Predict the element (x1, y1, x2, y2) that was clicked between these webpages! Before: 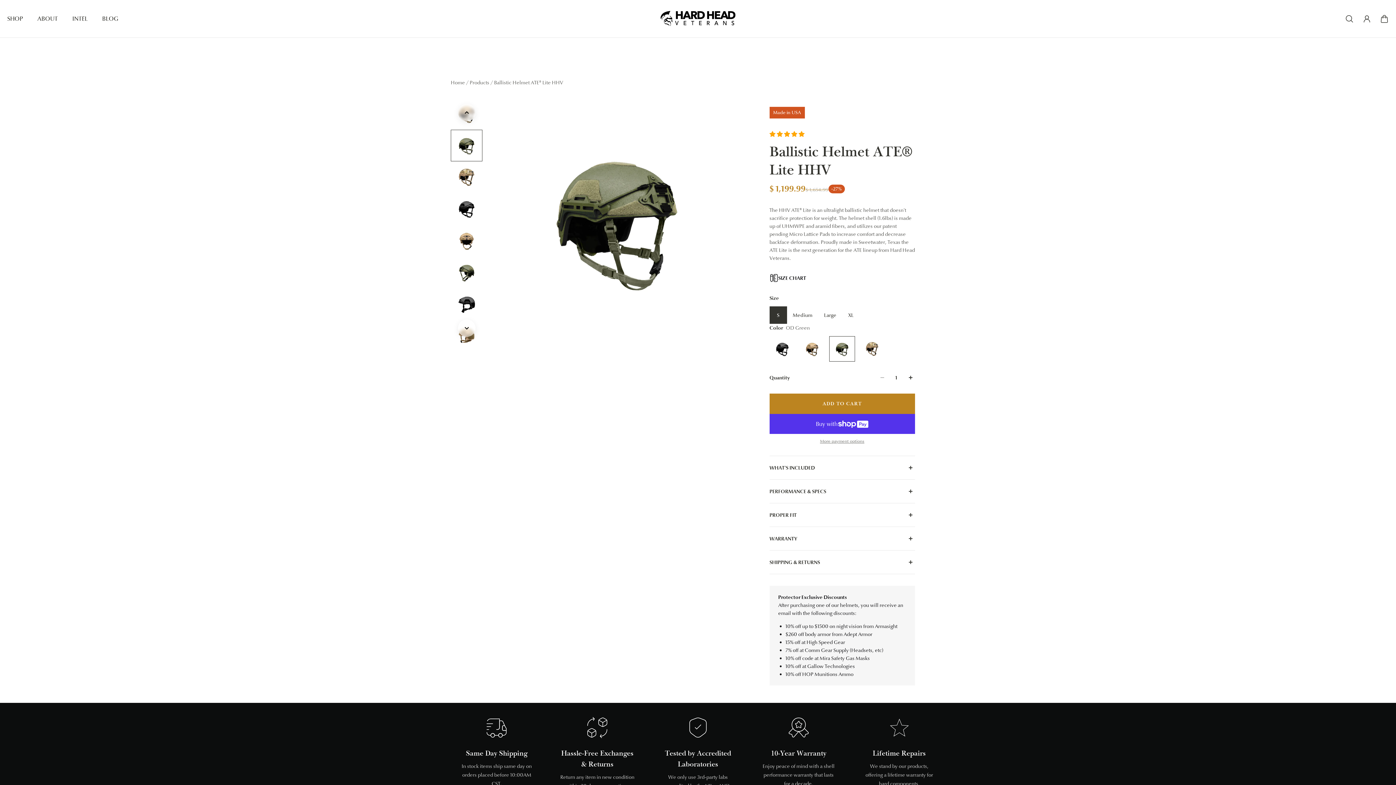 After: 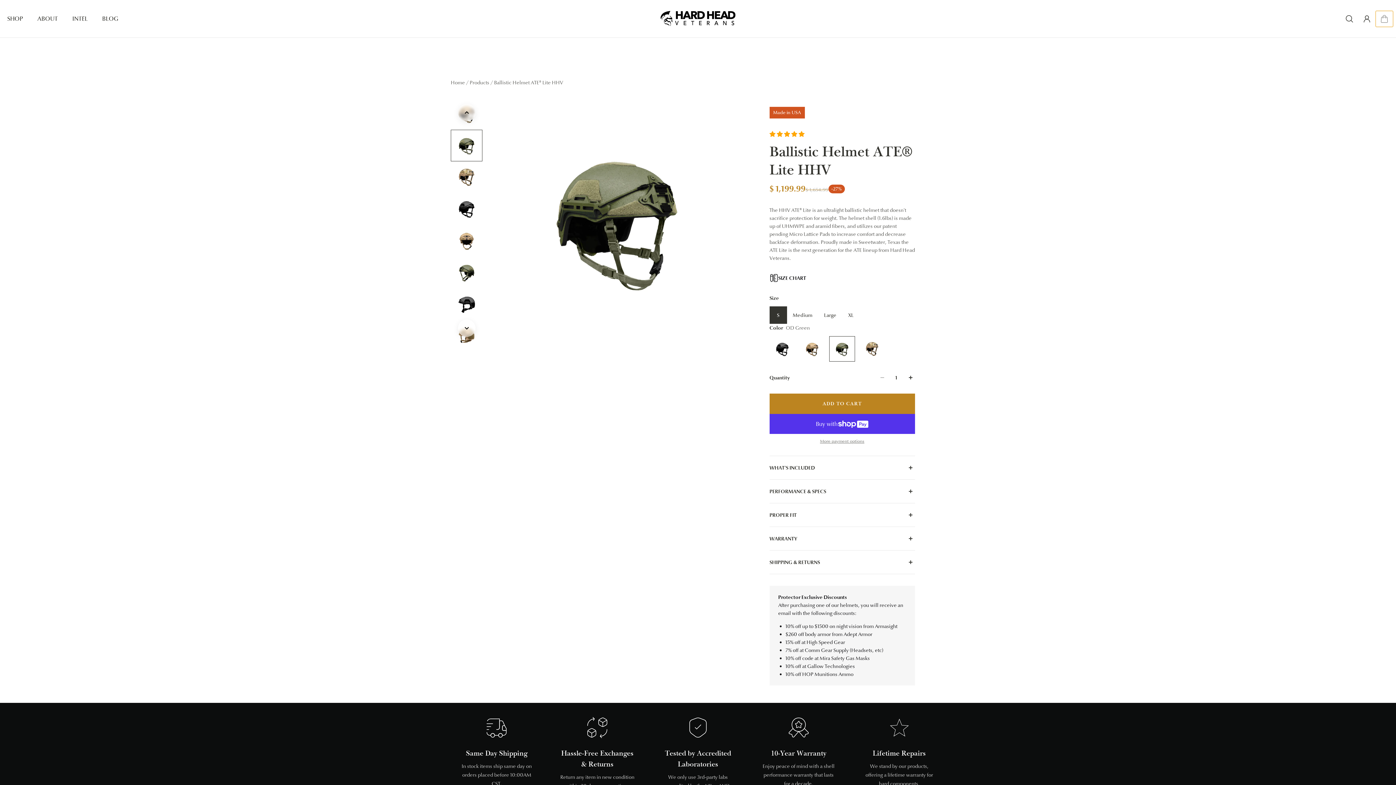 Action: bbox: (1376, 10, 1393, 26) label: Cart